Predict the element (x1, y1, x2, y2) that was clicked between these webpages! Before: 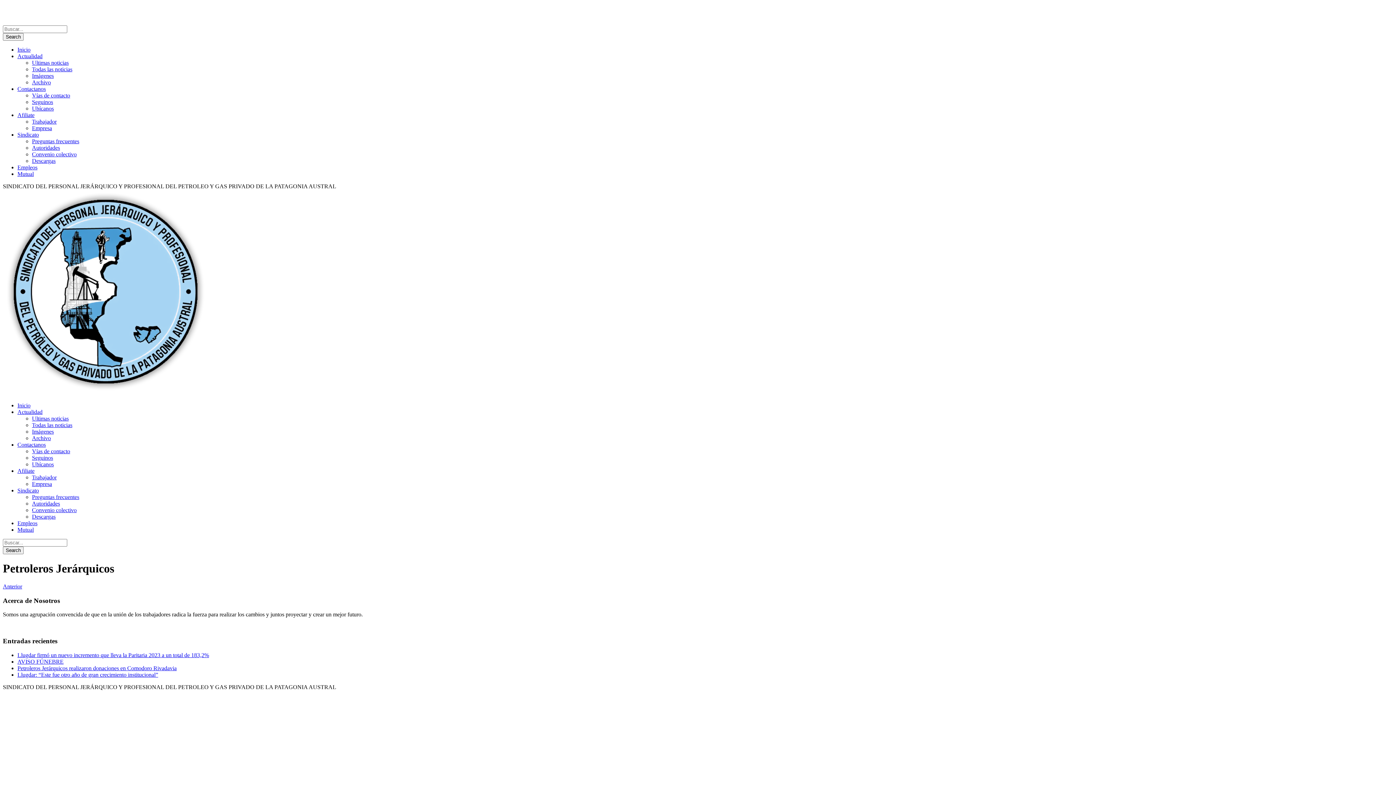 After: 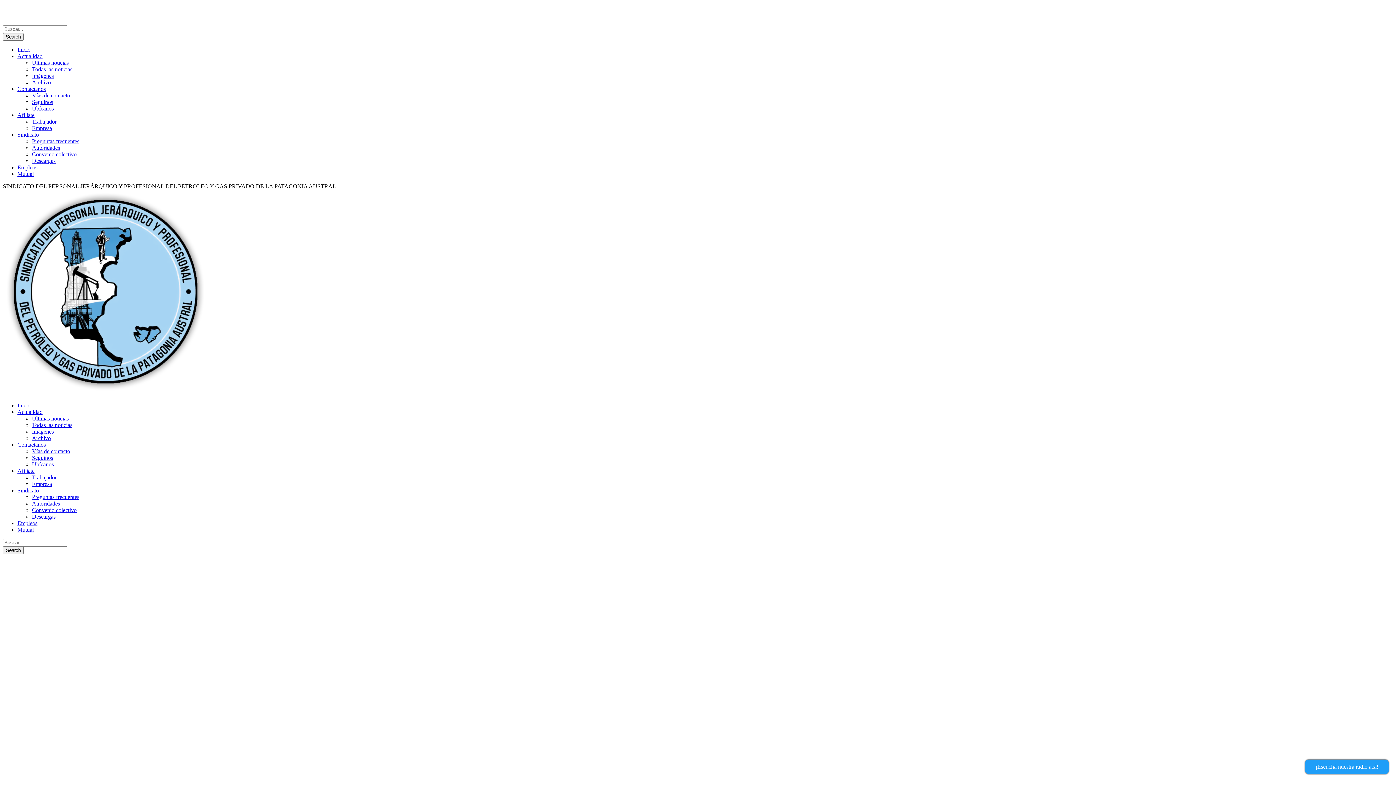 Action: label: Ubícanos bbox: (32, 461, 53, 467)